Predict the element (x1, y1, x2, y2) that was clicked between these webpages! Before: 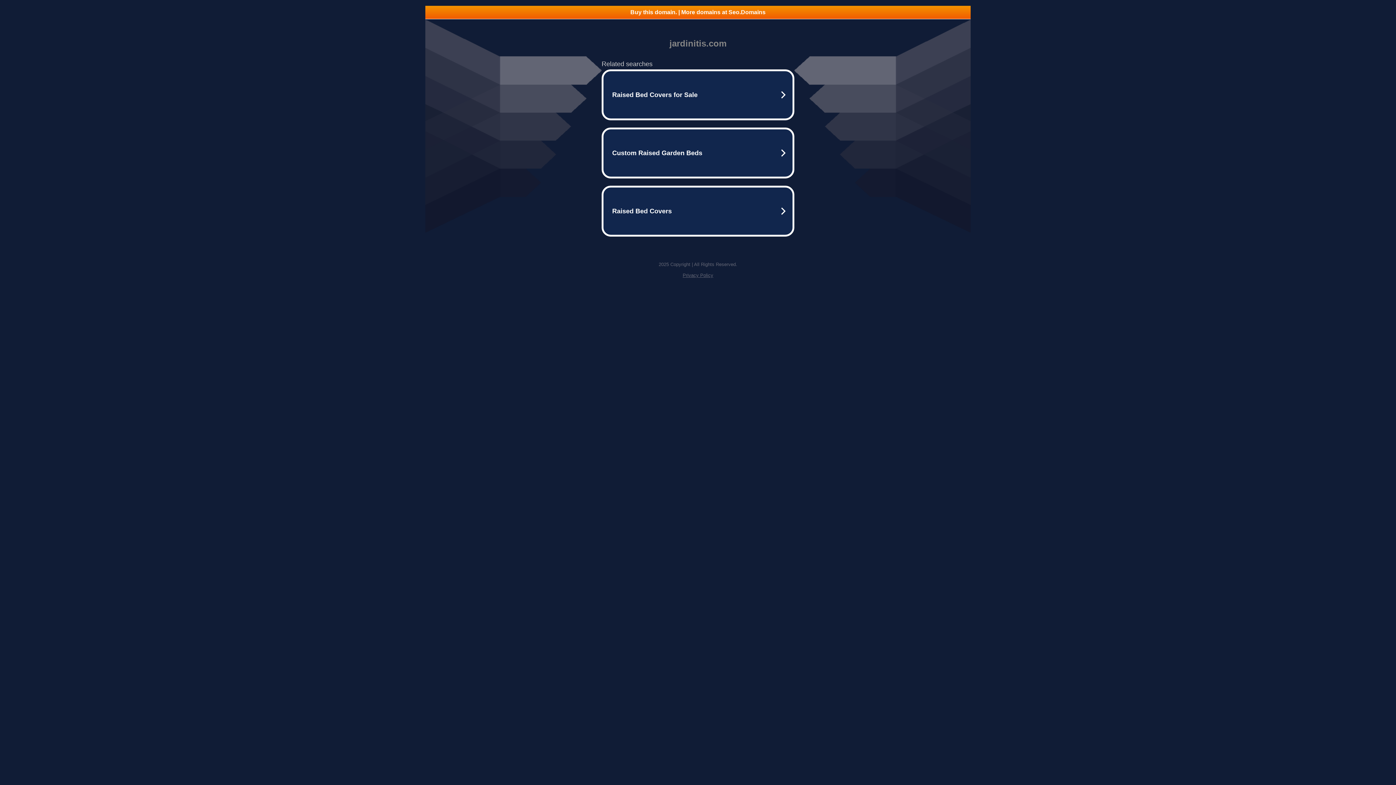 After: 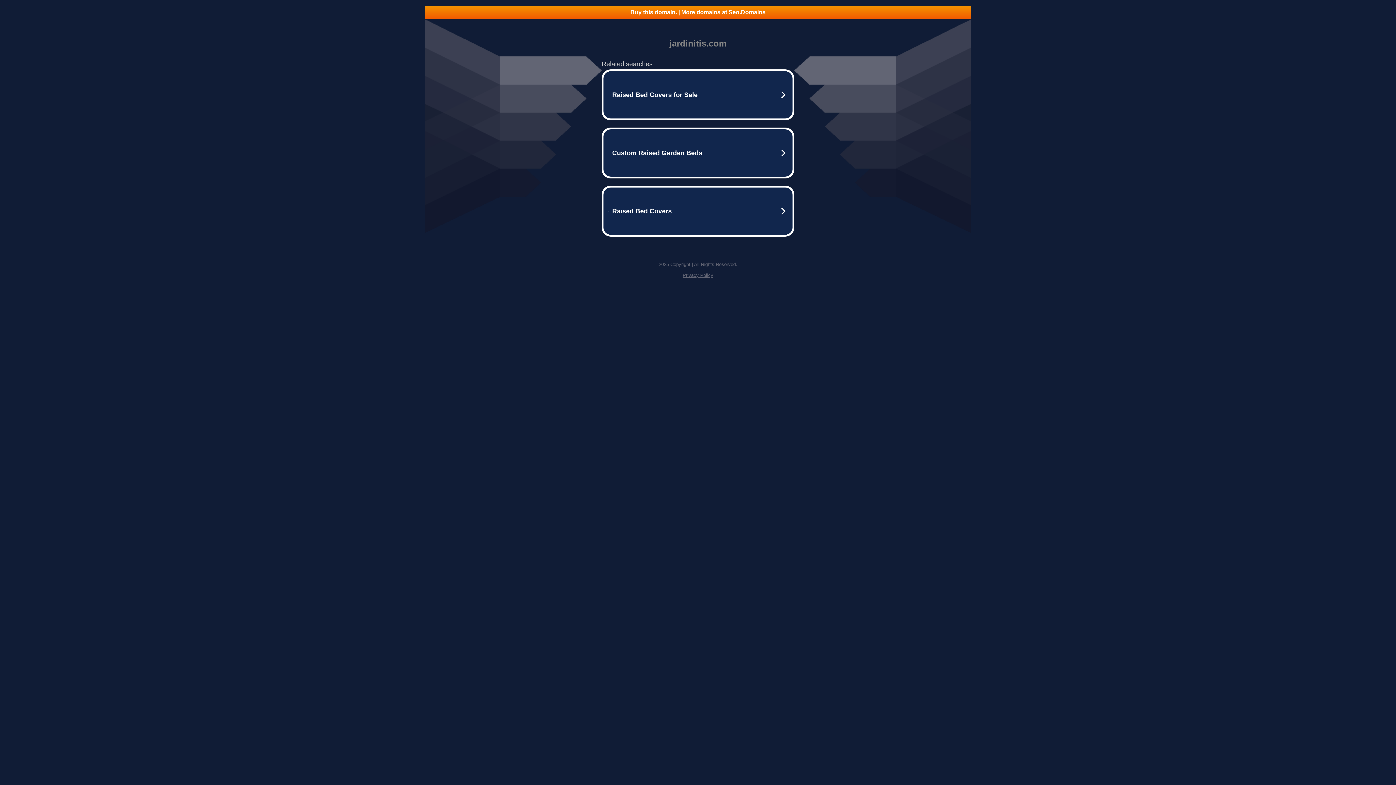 Action: bbox: (425, 5, 970, 18) label: Buy this domain. | More domains at Seo.Domains